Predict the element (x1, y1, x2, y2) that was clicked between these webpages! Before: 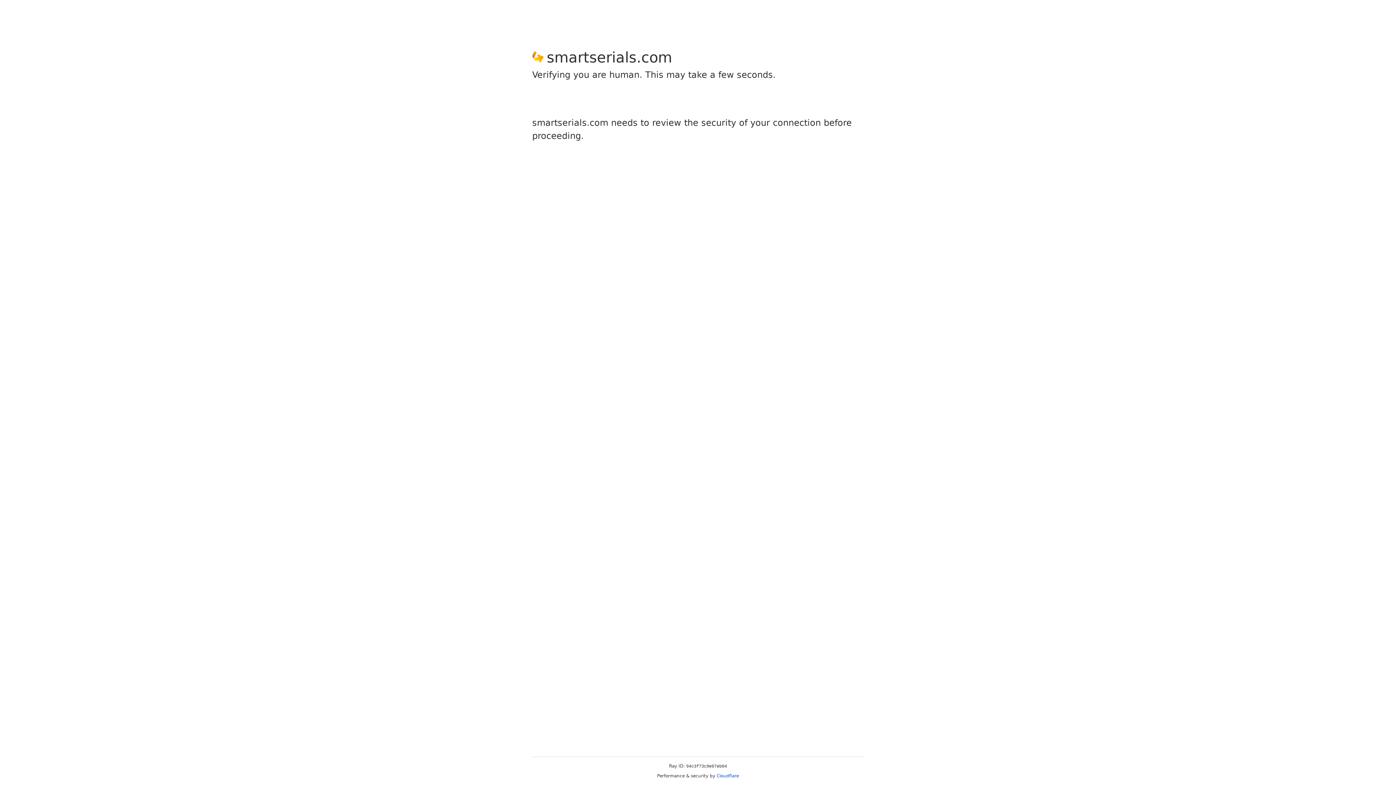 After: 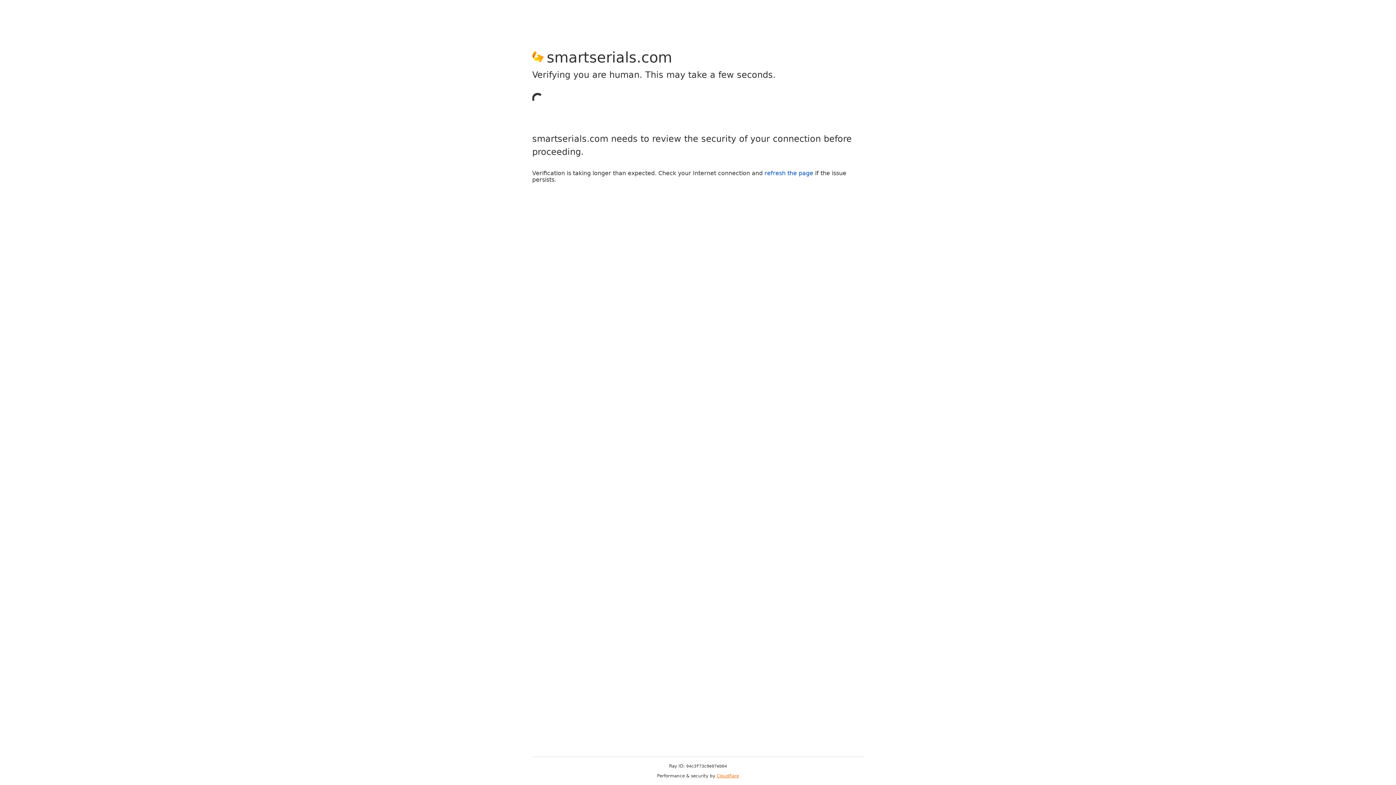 Action: label: Cloudflare bbox: (716, 773, 739, 778)